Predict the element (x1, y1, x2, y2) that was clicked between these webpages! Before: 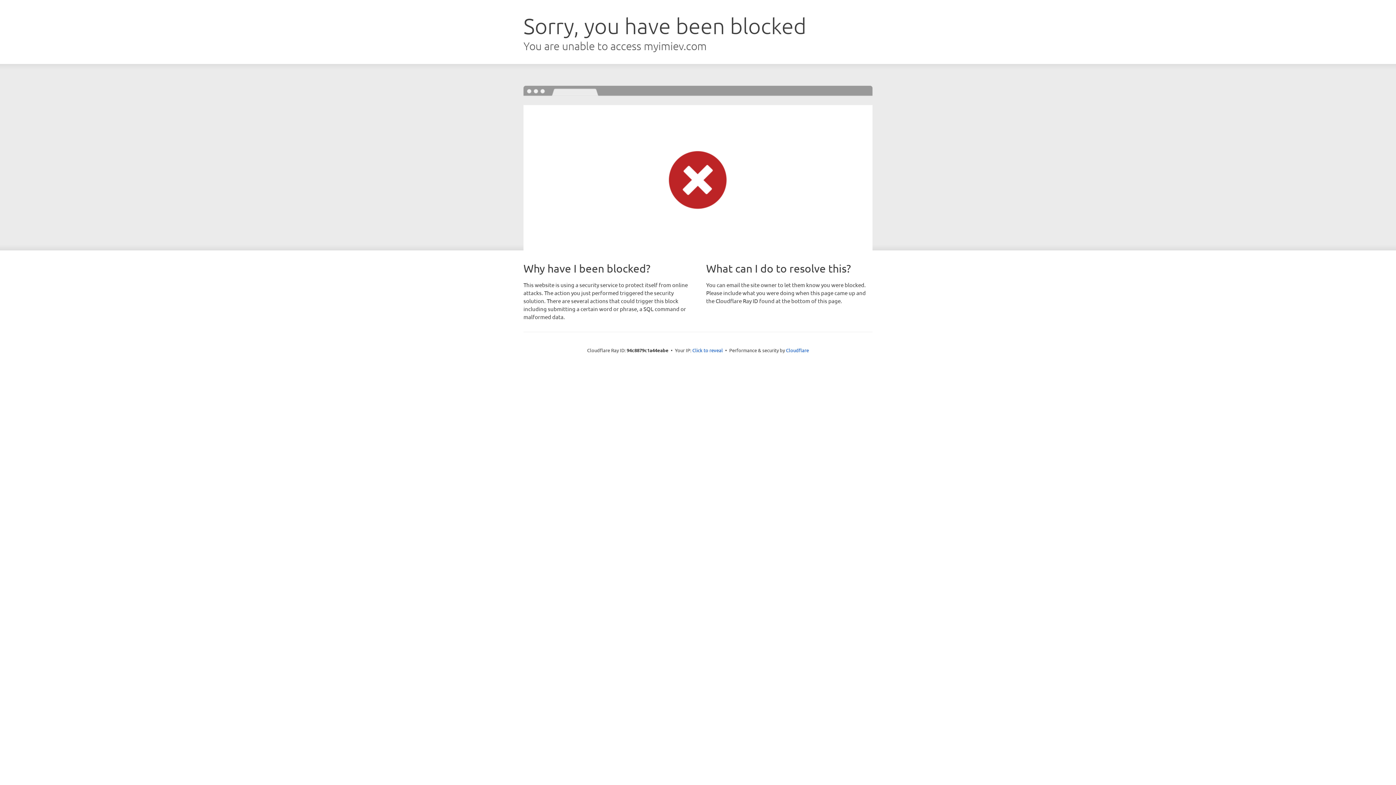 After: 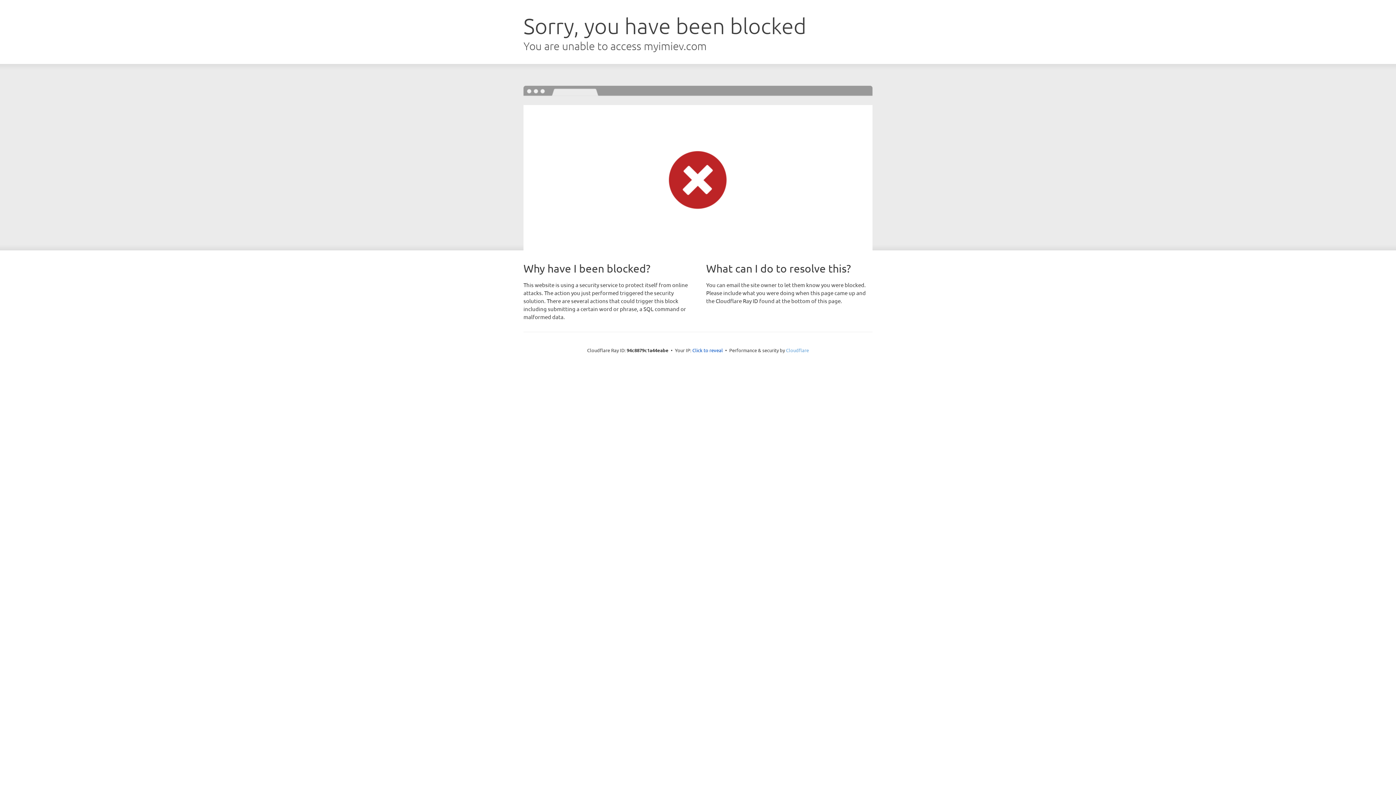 Action: label: Cloudflare bbox: (786, 347, 809, 353)